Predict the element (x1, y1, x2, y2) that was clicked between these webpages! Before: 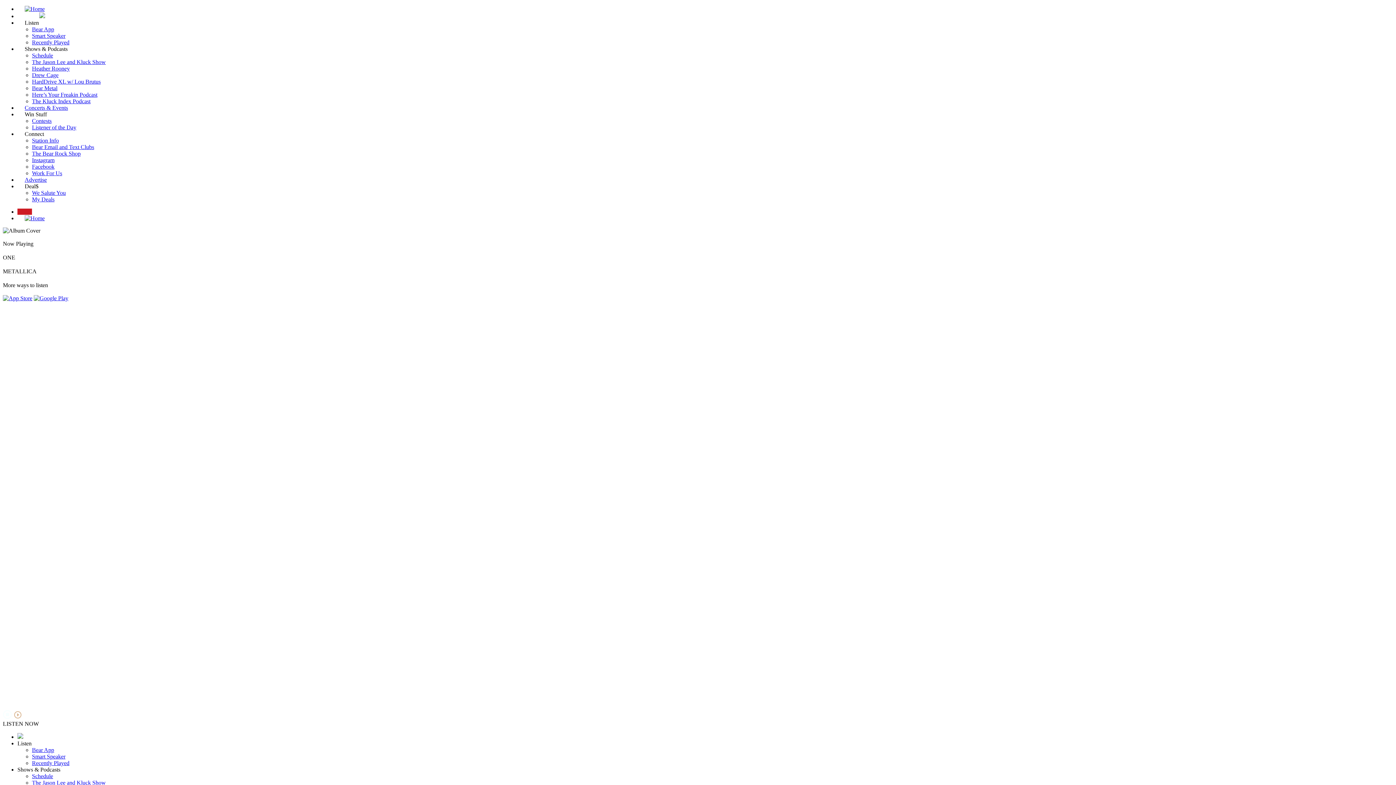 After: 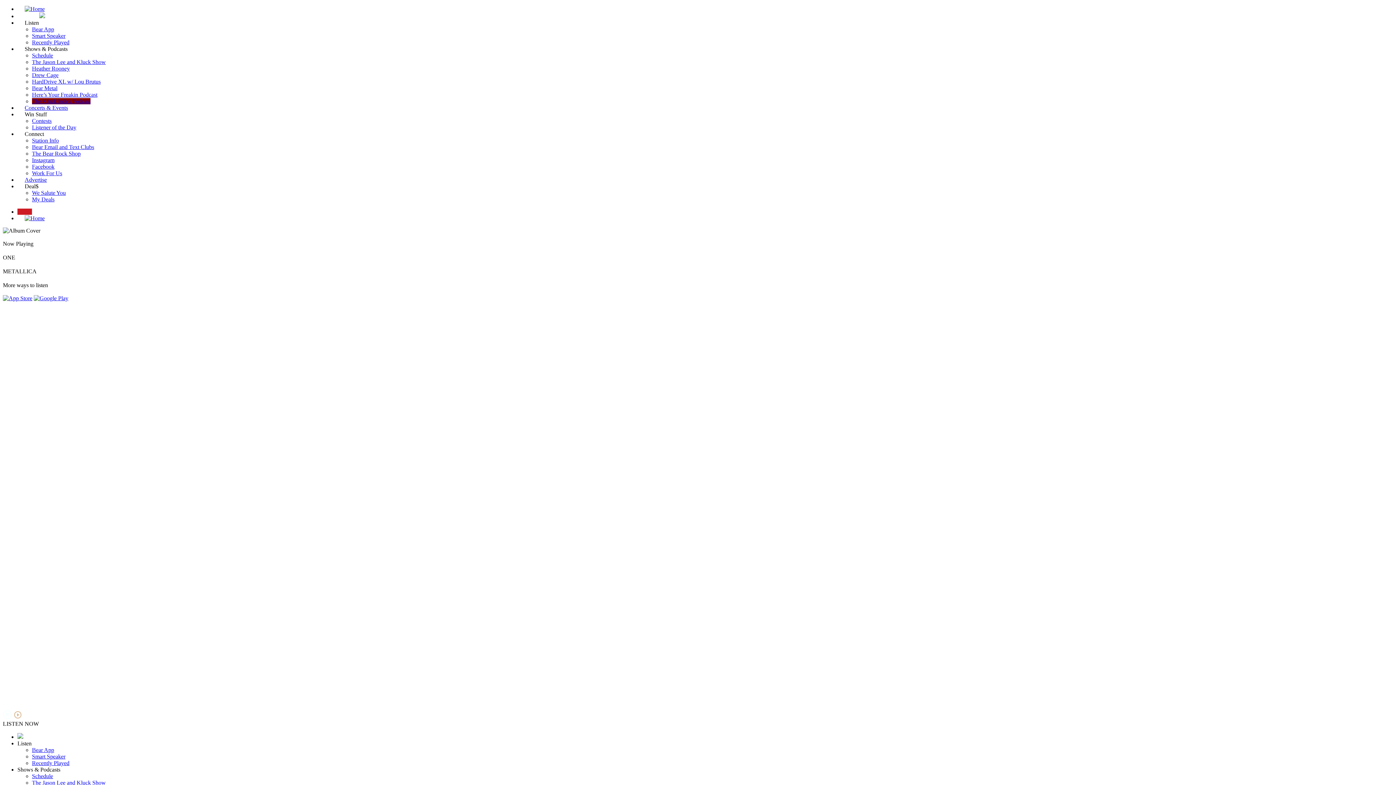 Action: bbox: (32, 98, 90, 104) label: The Kluck Index Podcast